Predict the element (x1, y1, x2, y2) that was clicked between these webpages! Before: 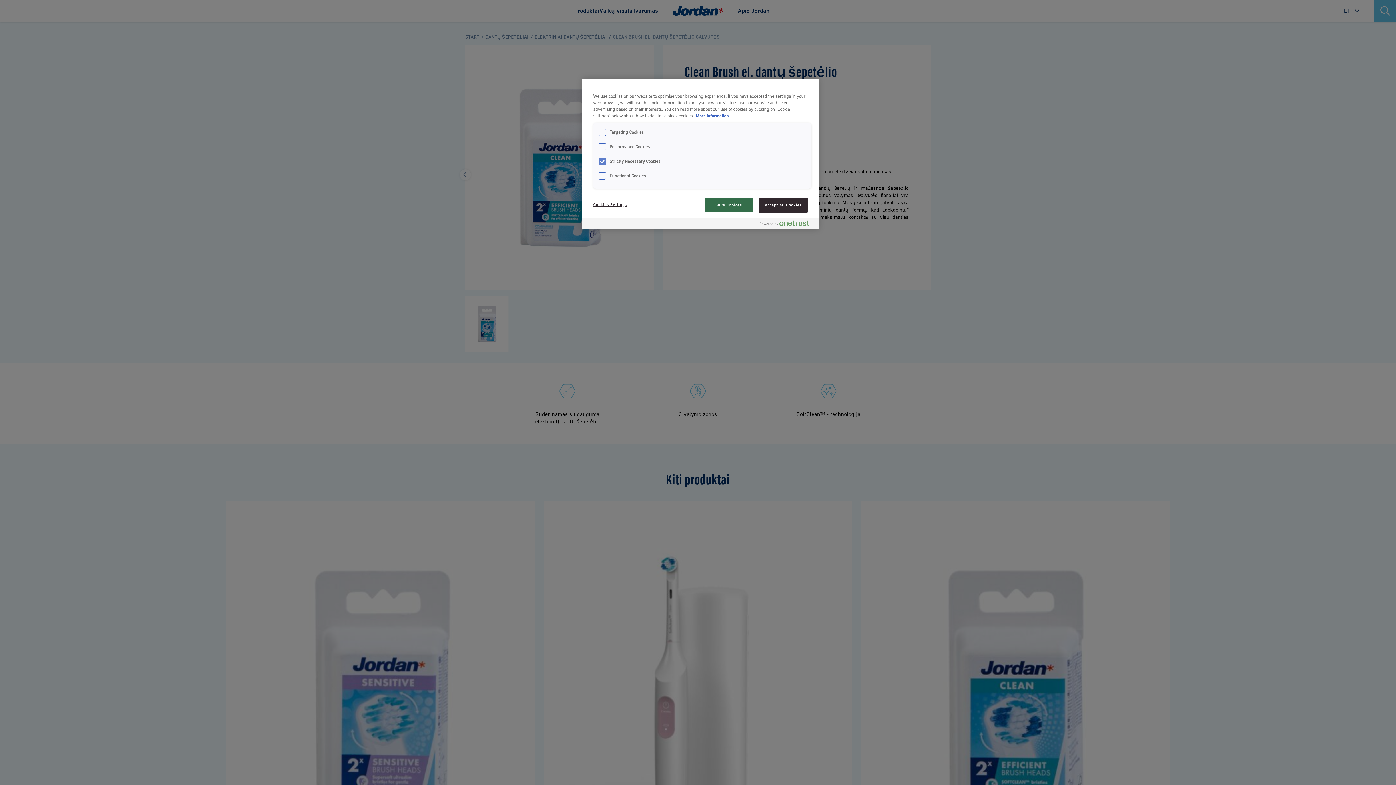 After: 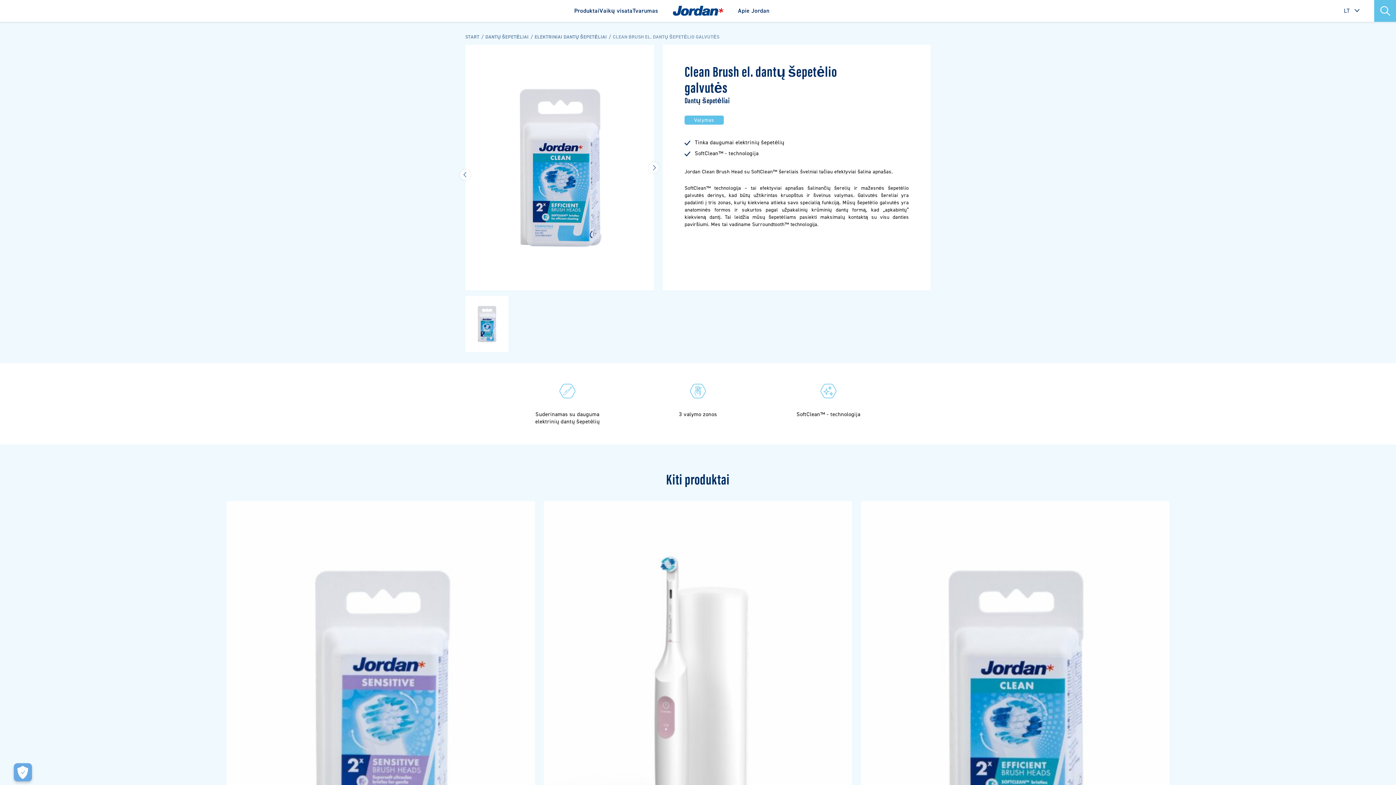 Action: label: Save Choices bbox: (704, 197, 753, 212)